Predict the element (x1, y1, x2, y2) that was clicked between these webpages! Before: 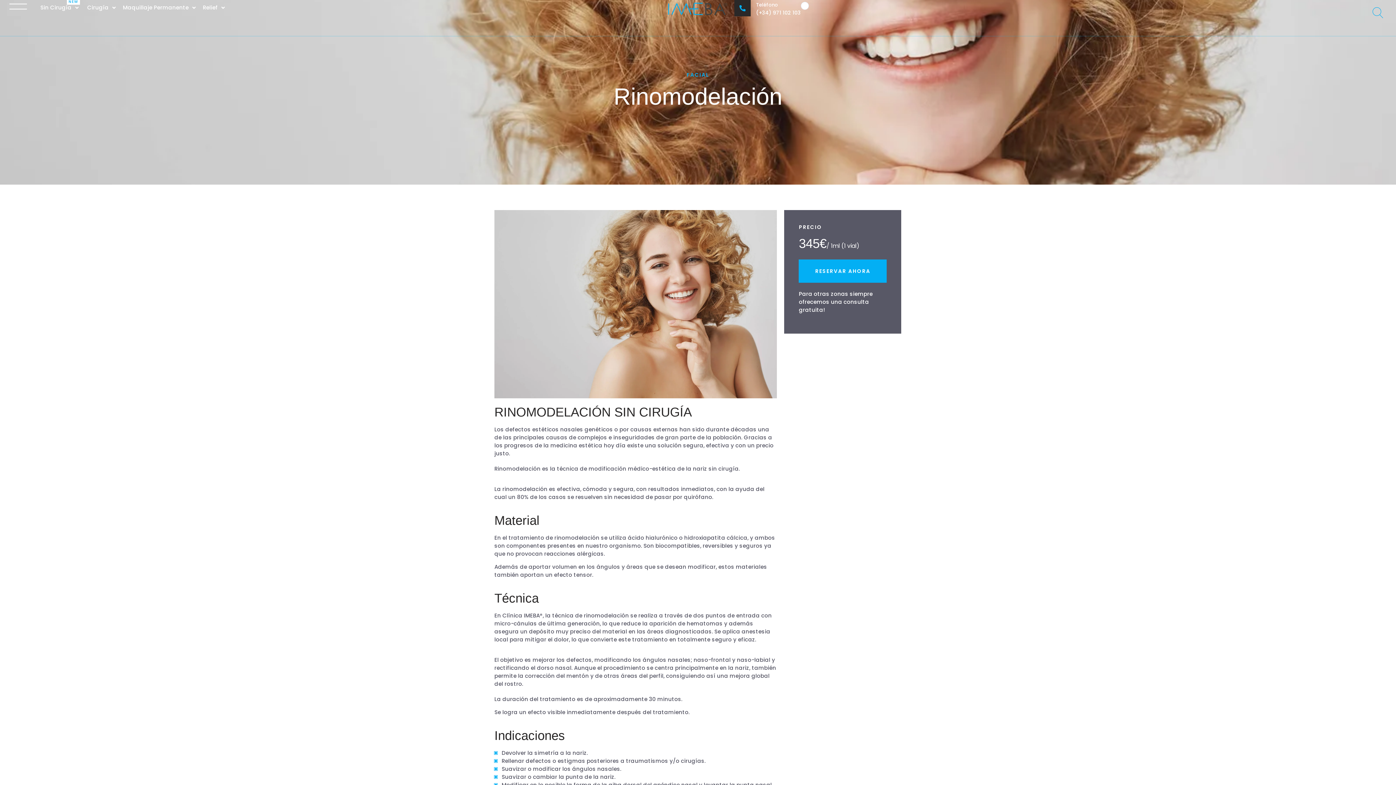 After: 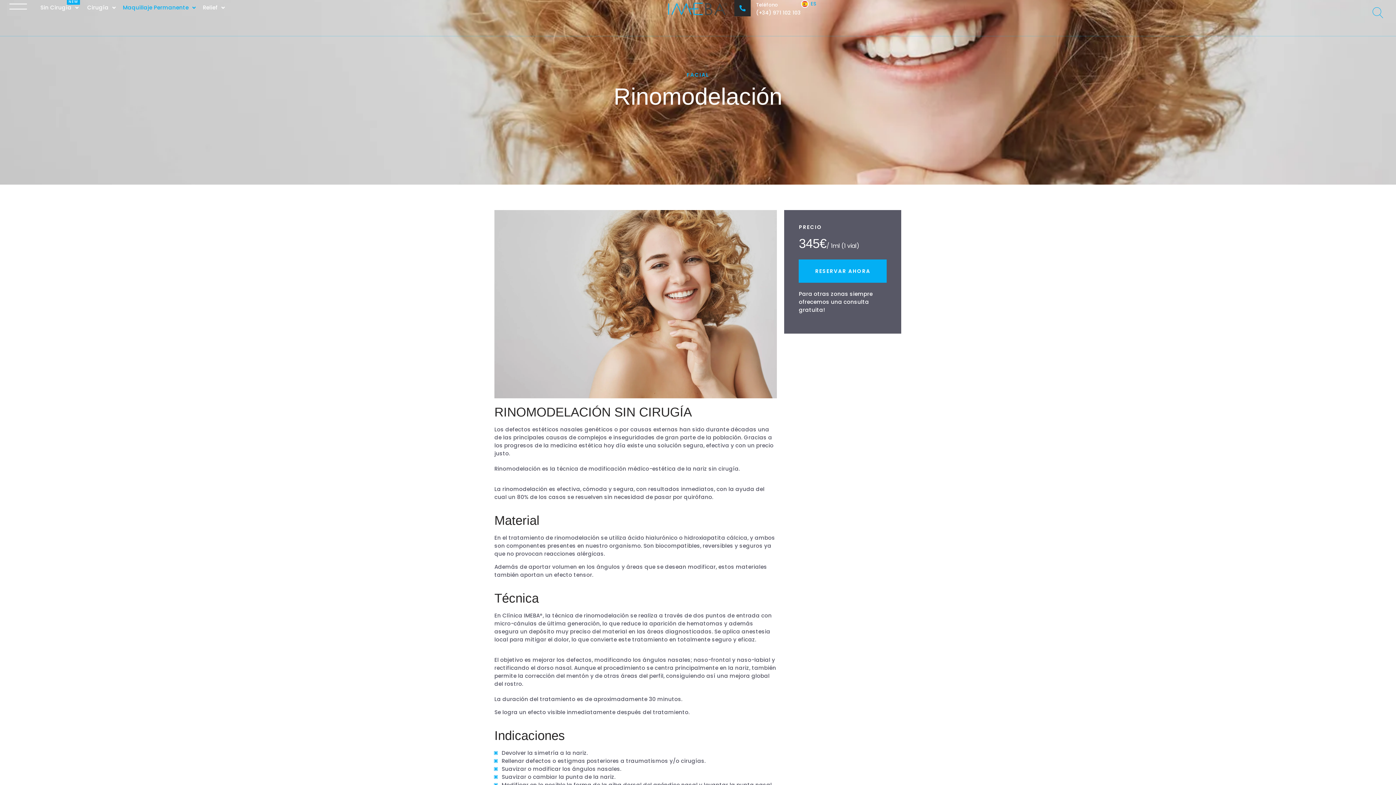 Action: bbox: (122, 0, 195, 15) label: Maquillaje Permanente